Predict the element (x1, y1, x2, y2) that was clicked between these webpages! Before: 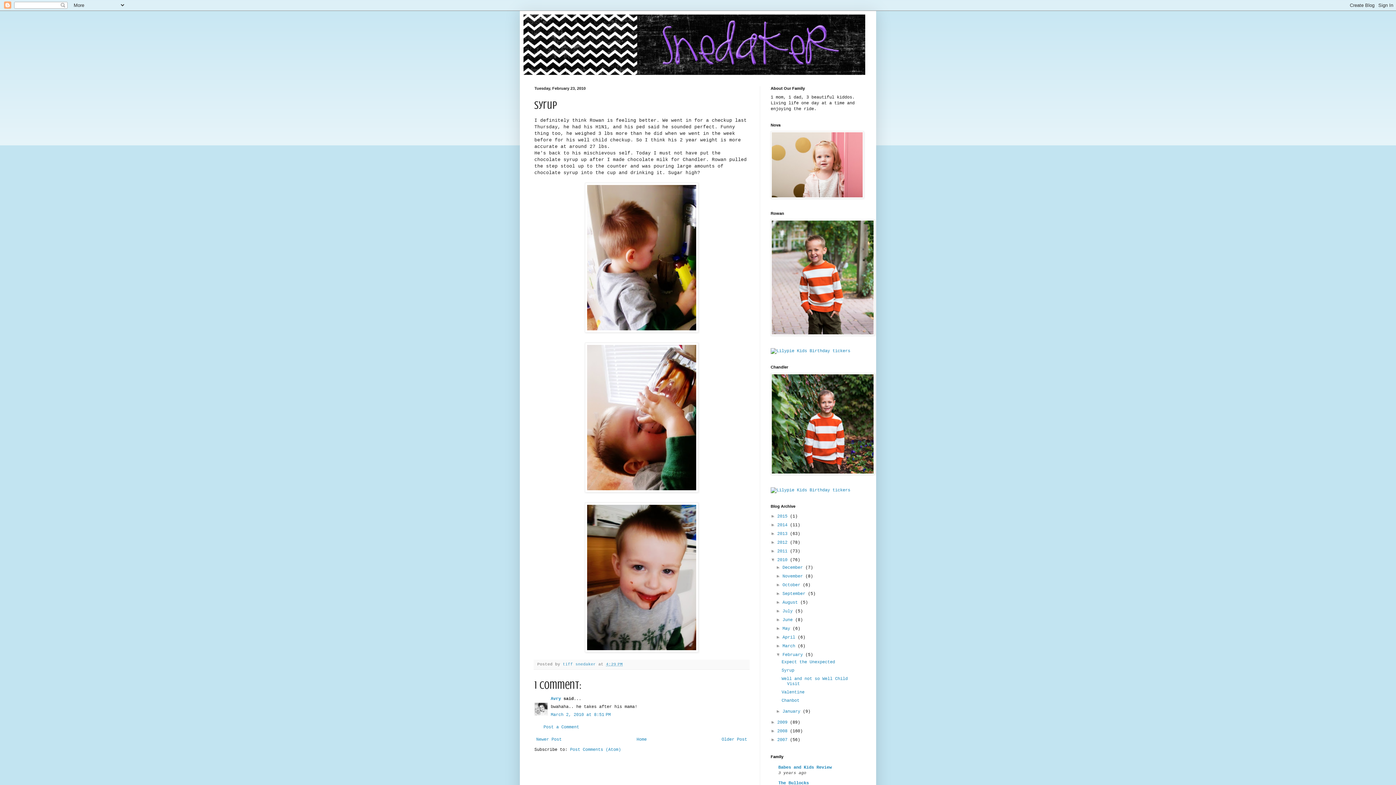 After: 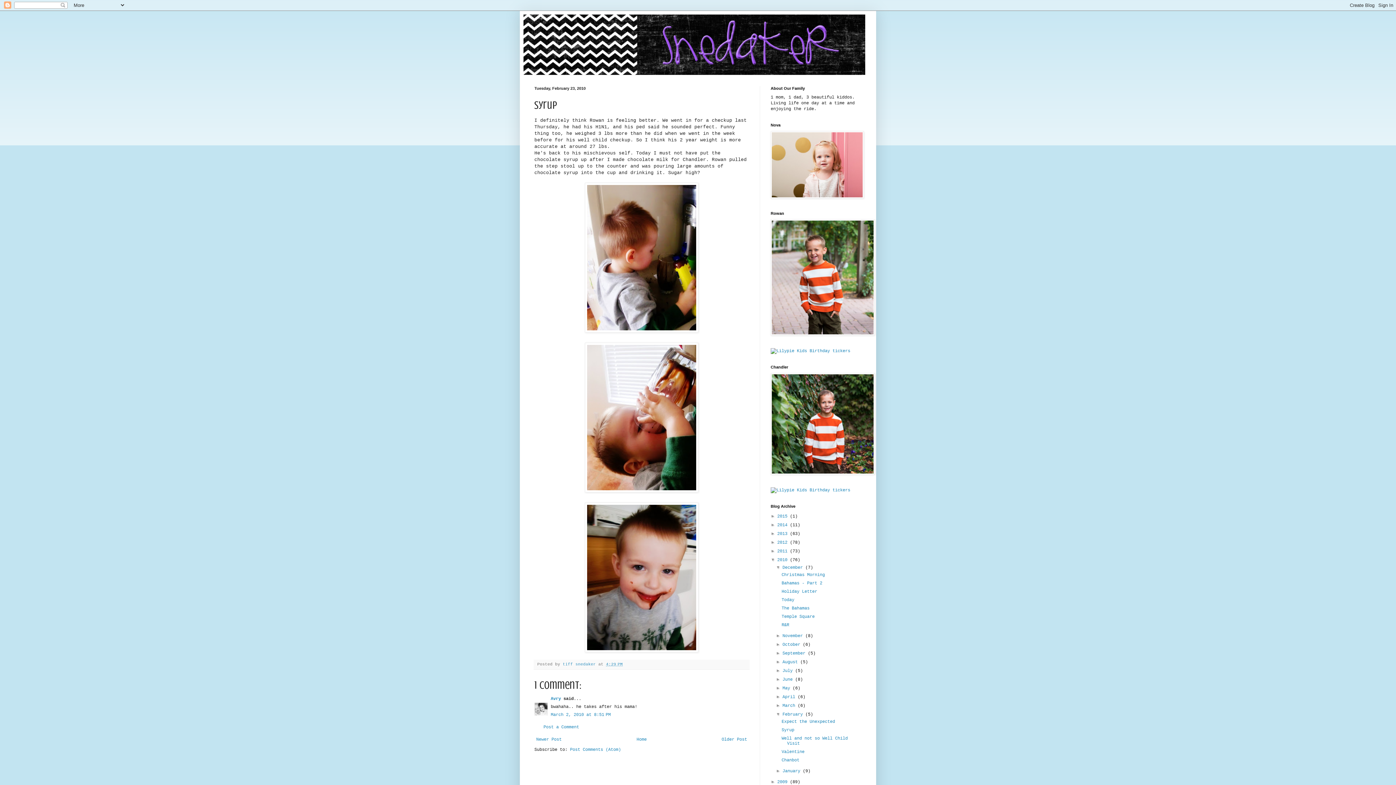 Action: label: ►   bbox: (776, 565, 782, 570)